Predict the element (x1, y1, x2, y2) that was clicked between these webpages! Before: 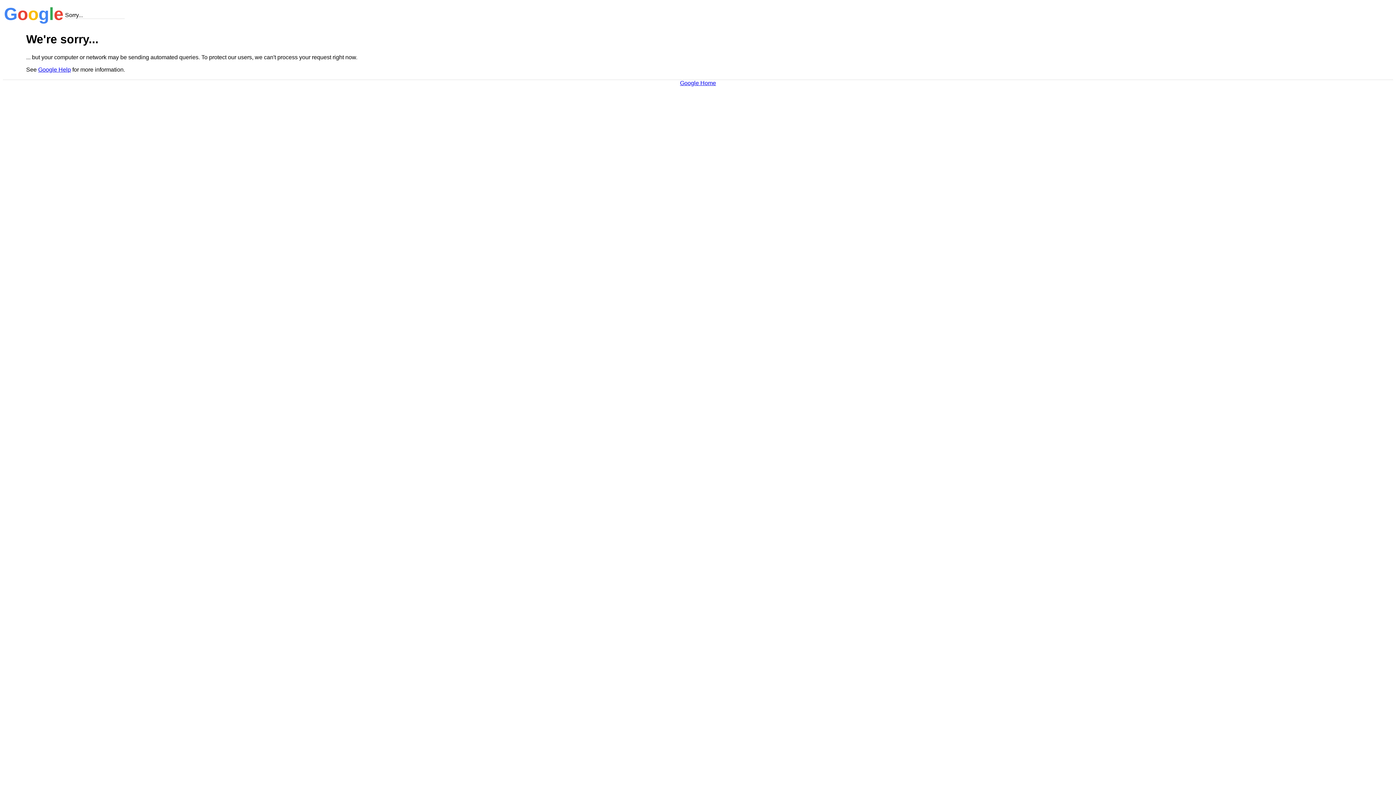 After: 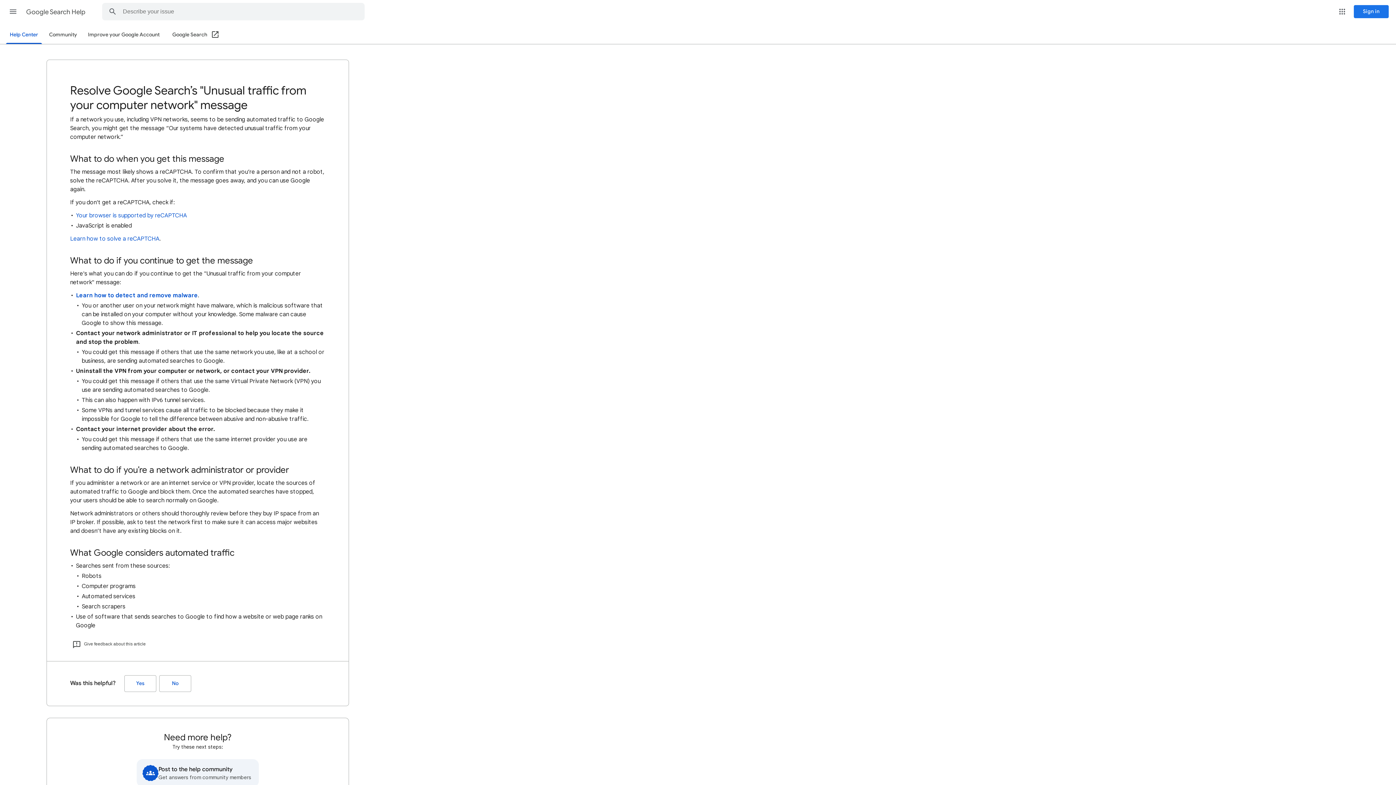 Action: label: Google Help bbox: (38, 66, 70, 72)